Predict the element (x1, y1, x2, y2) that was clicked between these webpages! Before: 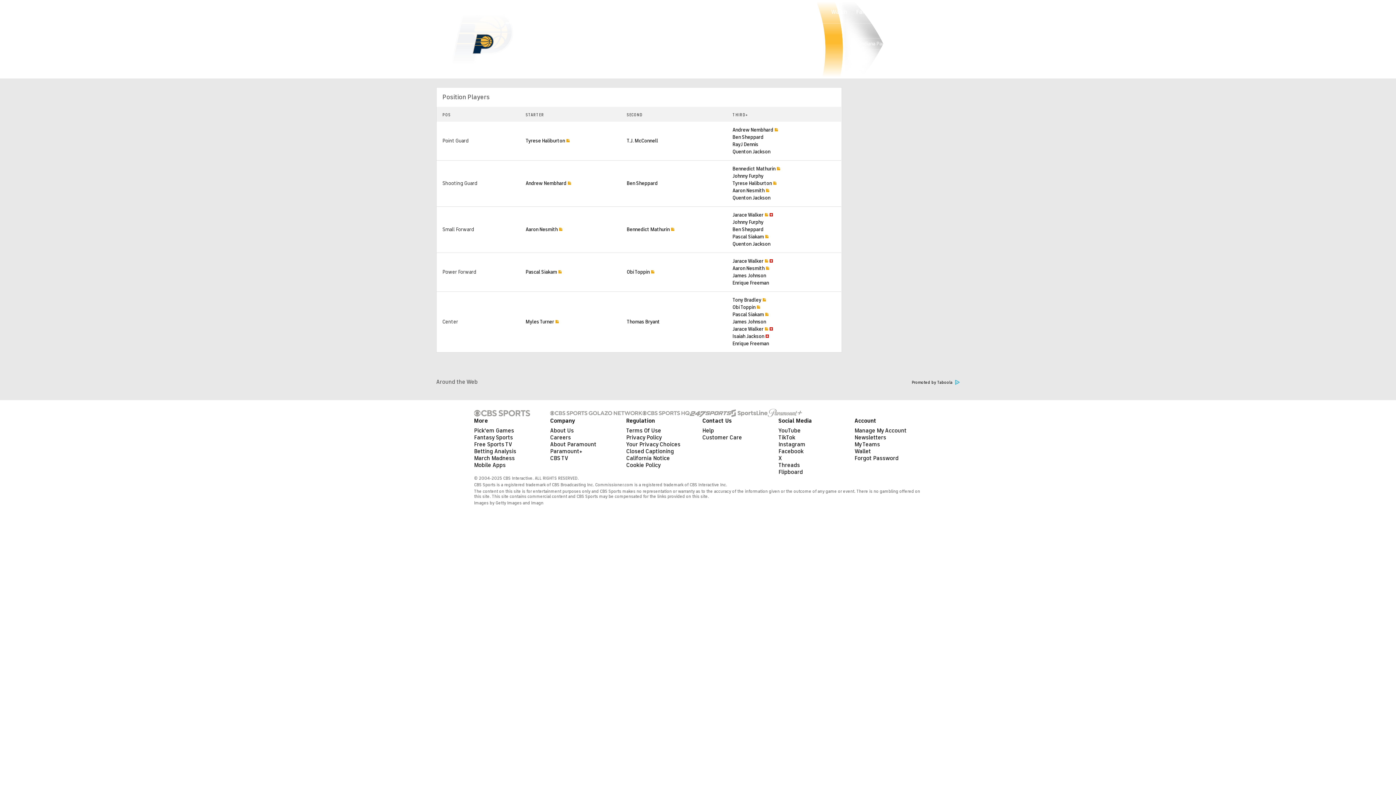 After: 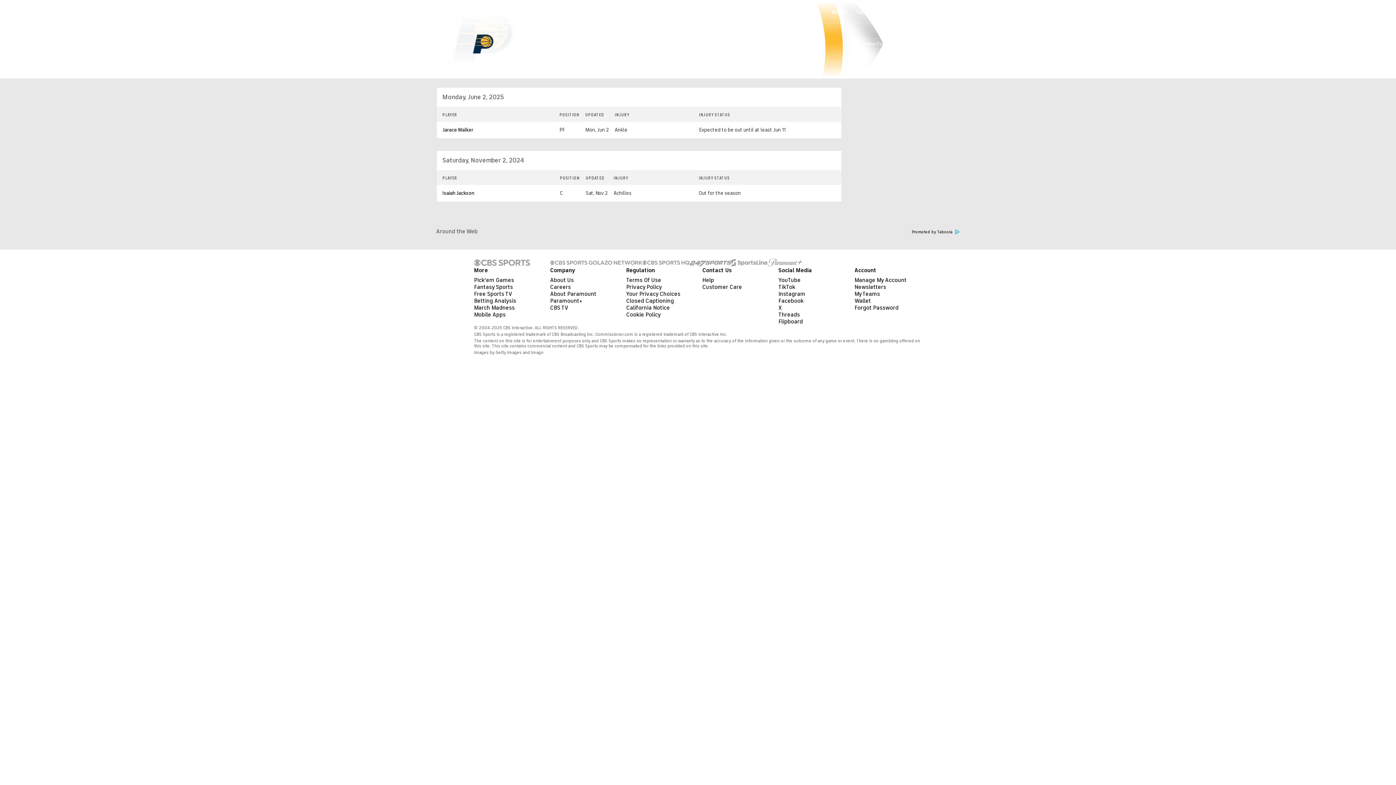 Action: label: Injuries bbox: (676, 58, 704, 78)